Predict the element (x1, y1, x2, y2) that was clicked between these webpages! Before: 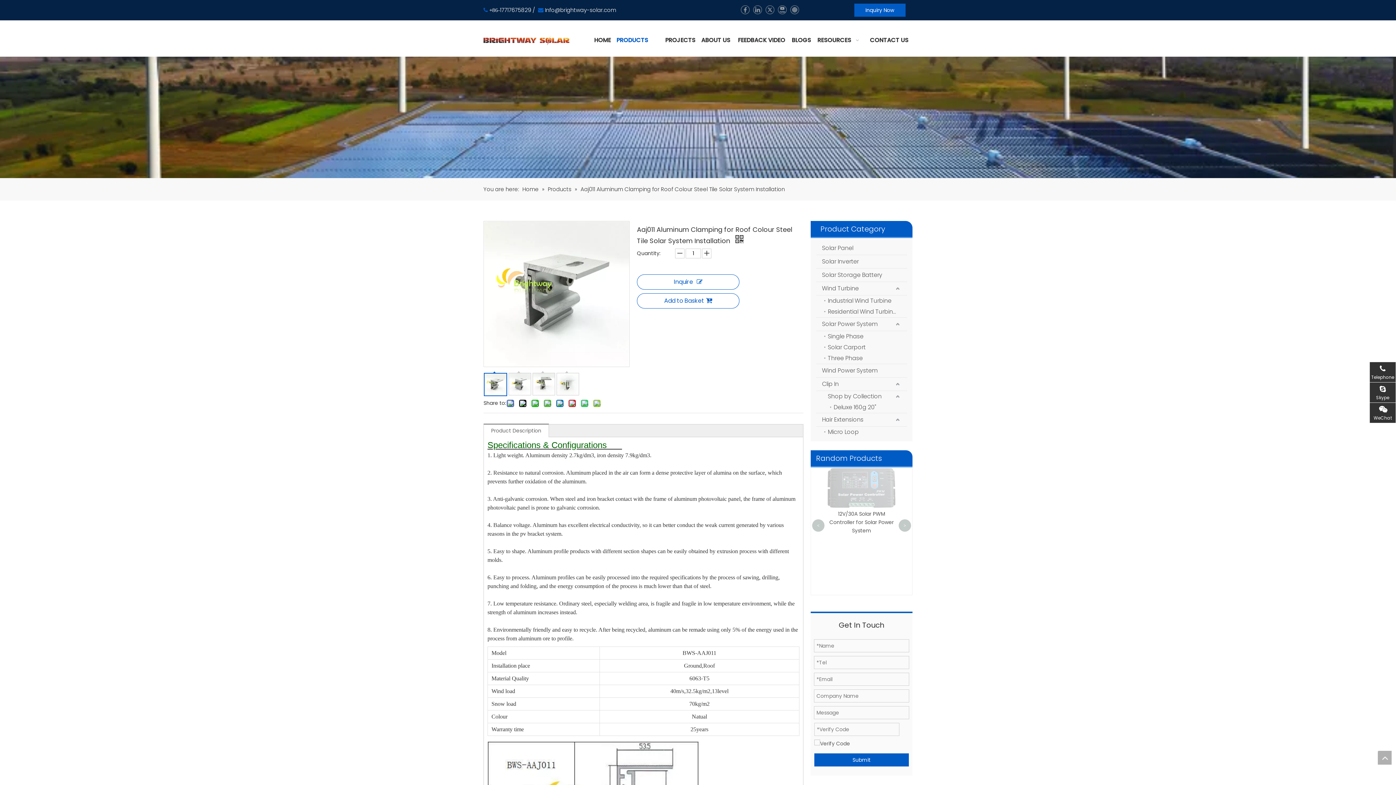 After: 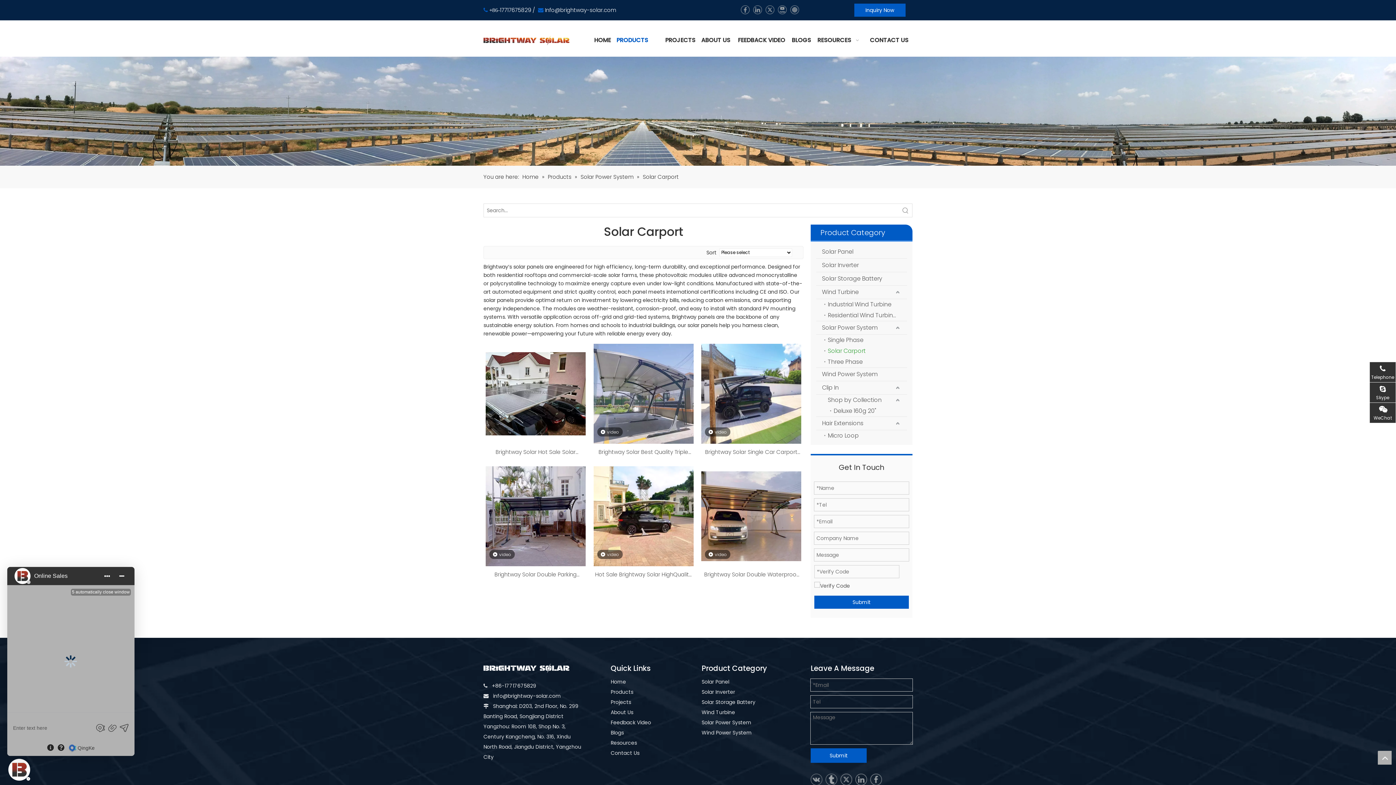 Action: bbox: (824, 342, 907, 353) label: Solar Carport